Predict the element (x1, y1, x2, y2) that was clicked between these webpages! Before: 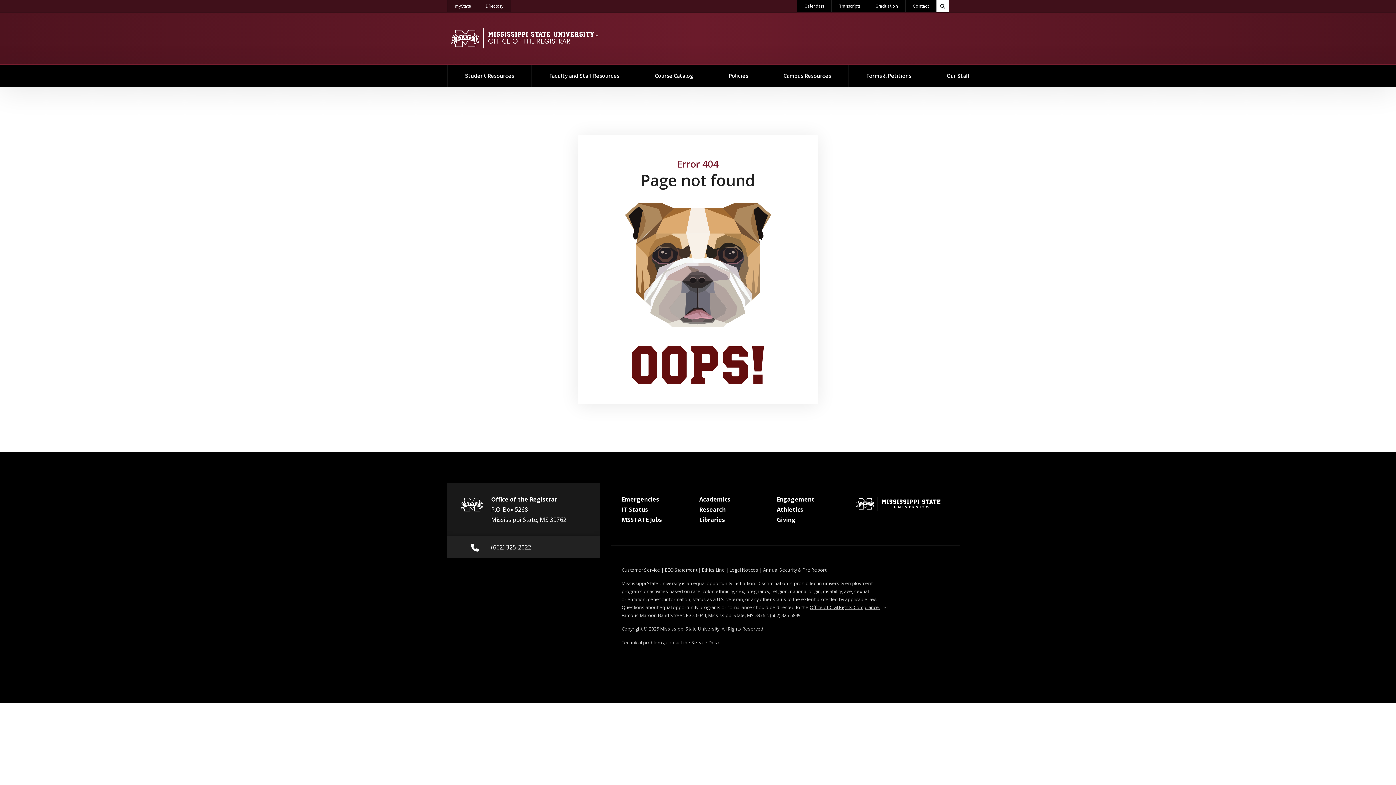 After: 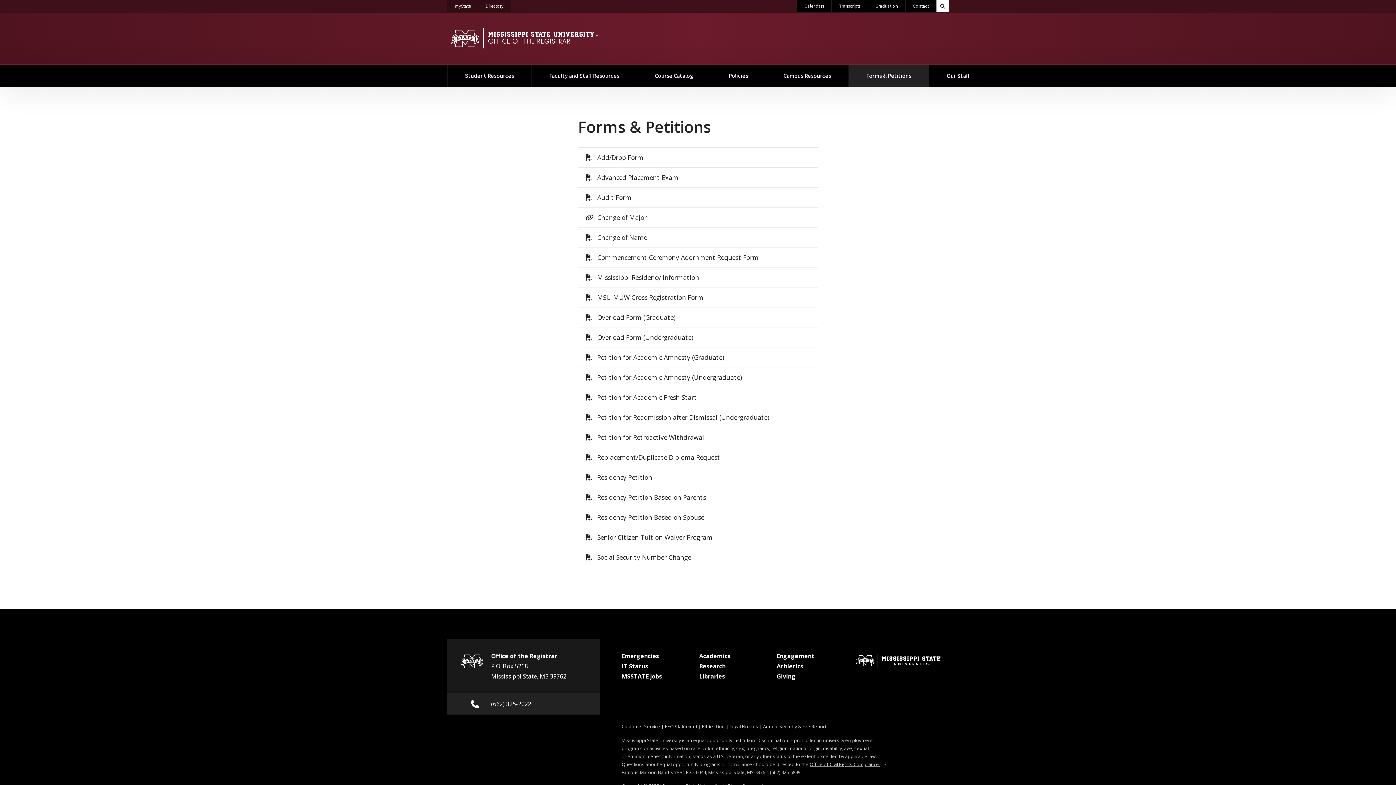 Action: label: Forms & Petitions bbox: (849, 65, 929, 86)